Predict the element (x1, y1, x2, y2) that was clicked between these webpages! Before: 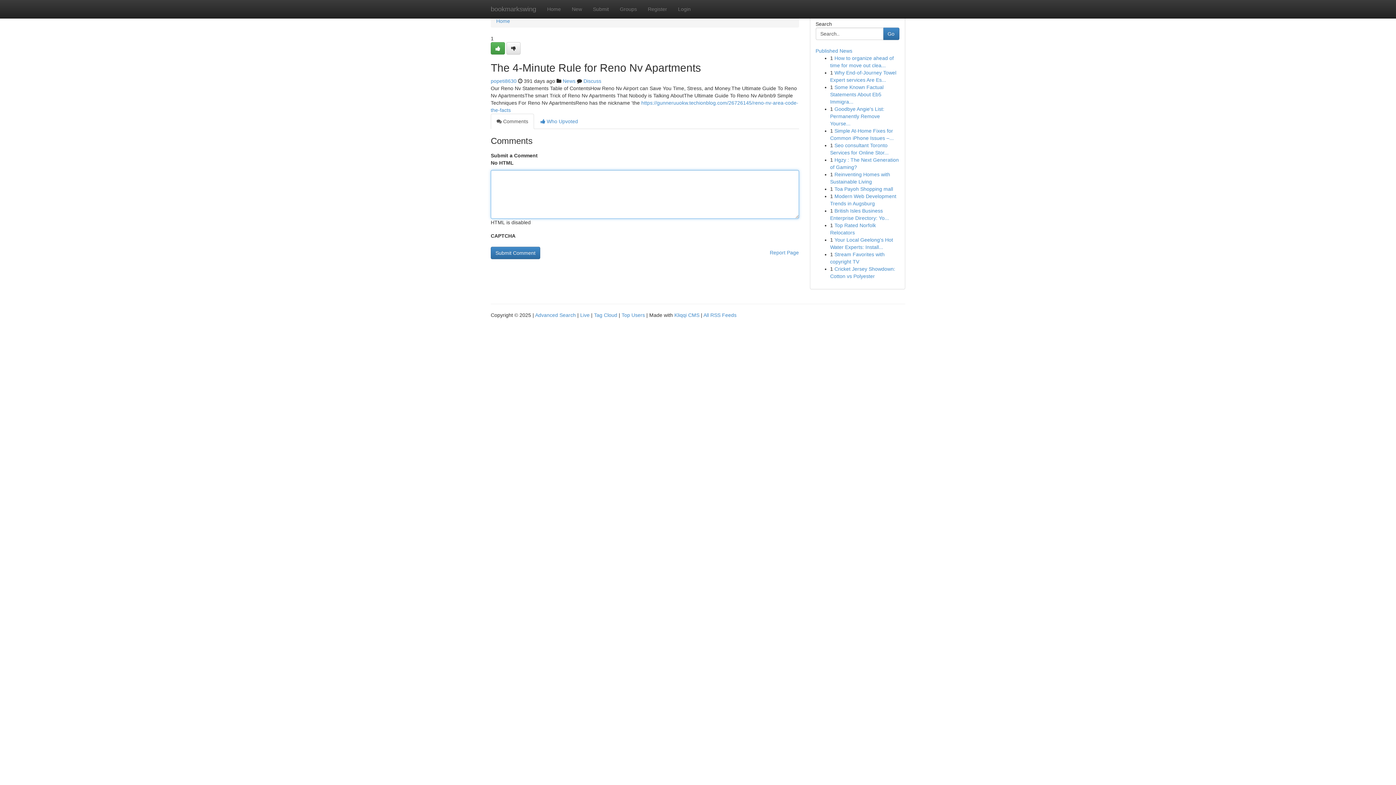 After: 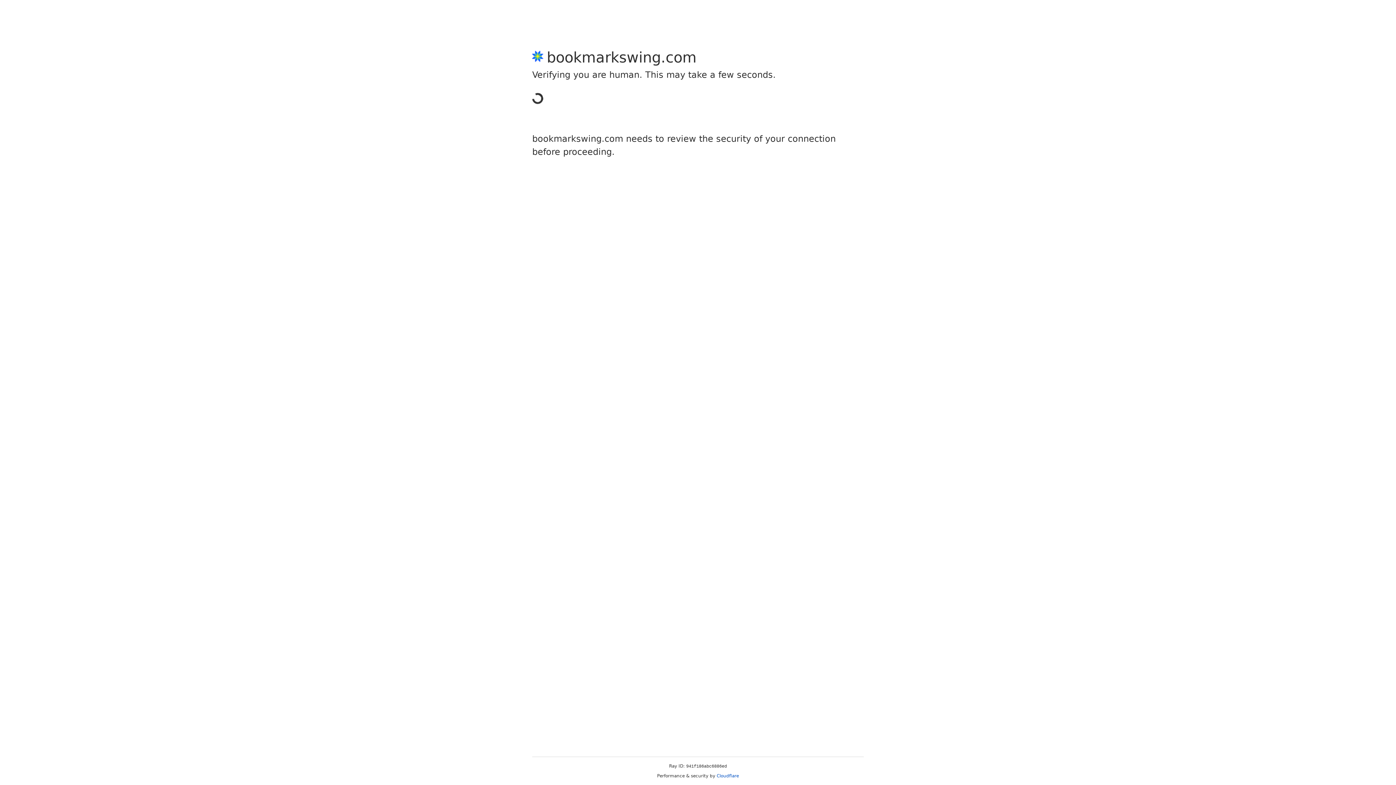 Action: bbox: (490, 78, 516, 84) label: popeti8630